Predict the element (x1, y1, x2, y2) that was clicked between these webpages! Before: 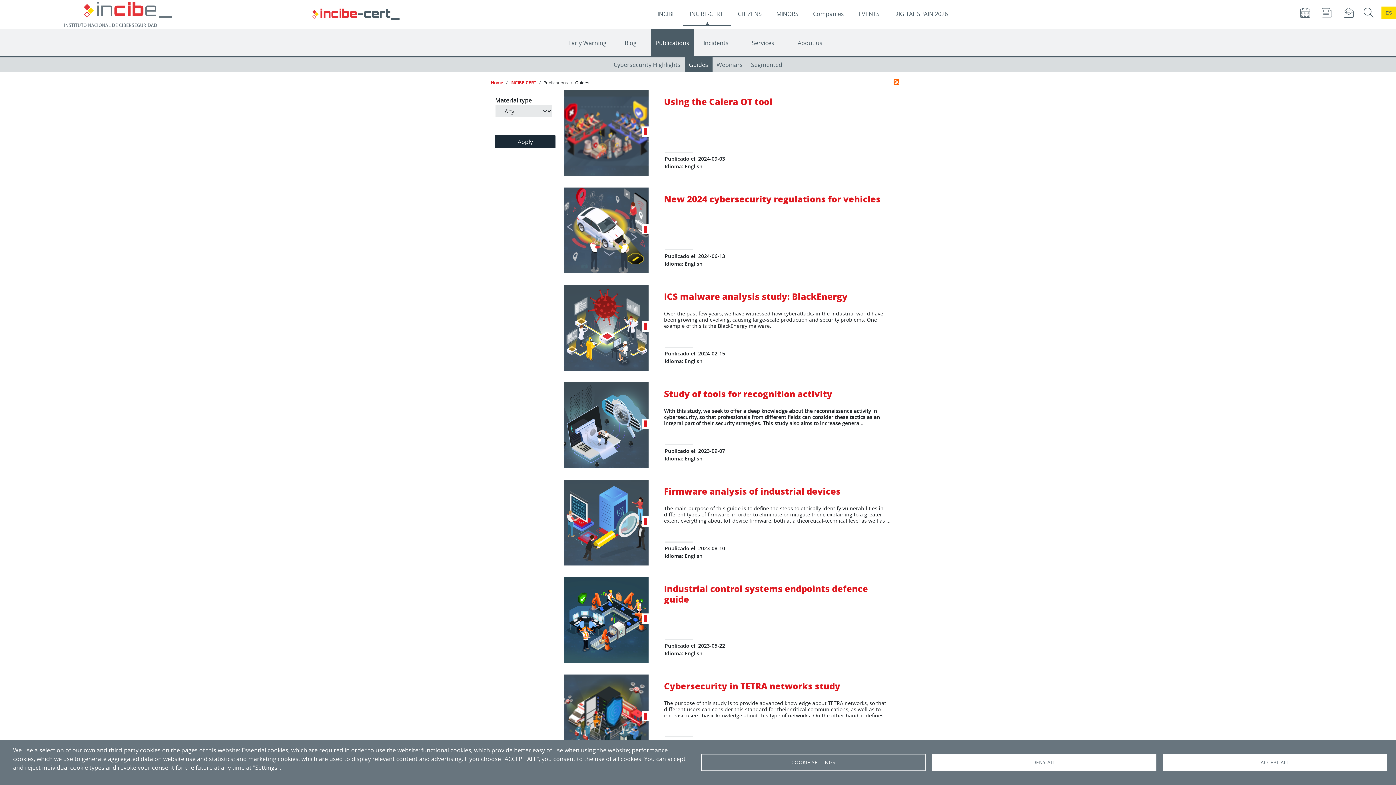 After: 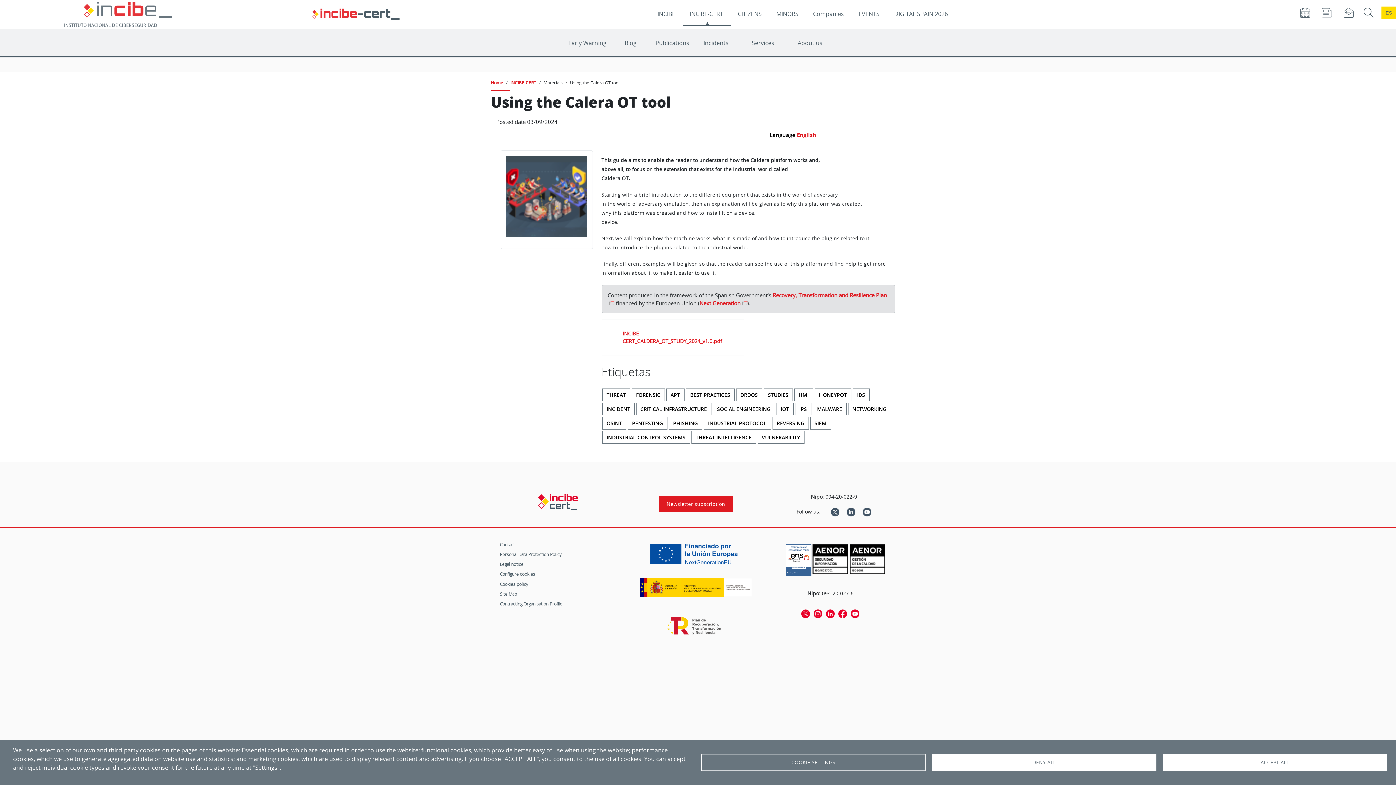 Action: label: Using the Calera OT tool bbox: (664, 95, 772, 107)